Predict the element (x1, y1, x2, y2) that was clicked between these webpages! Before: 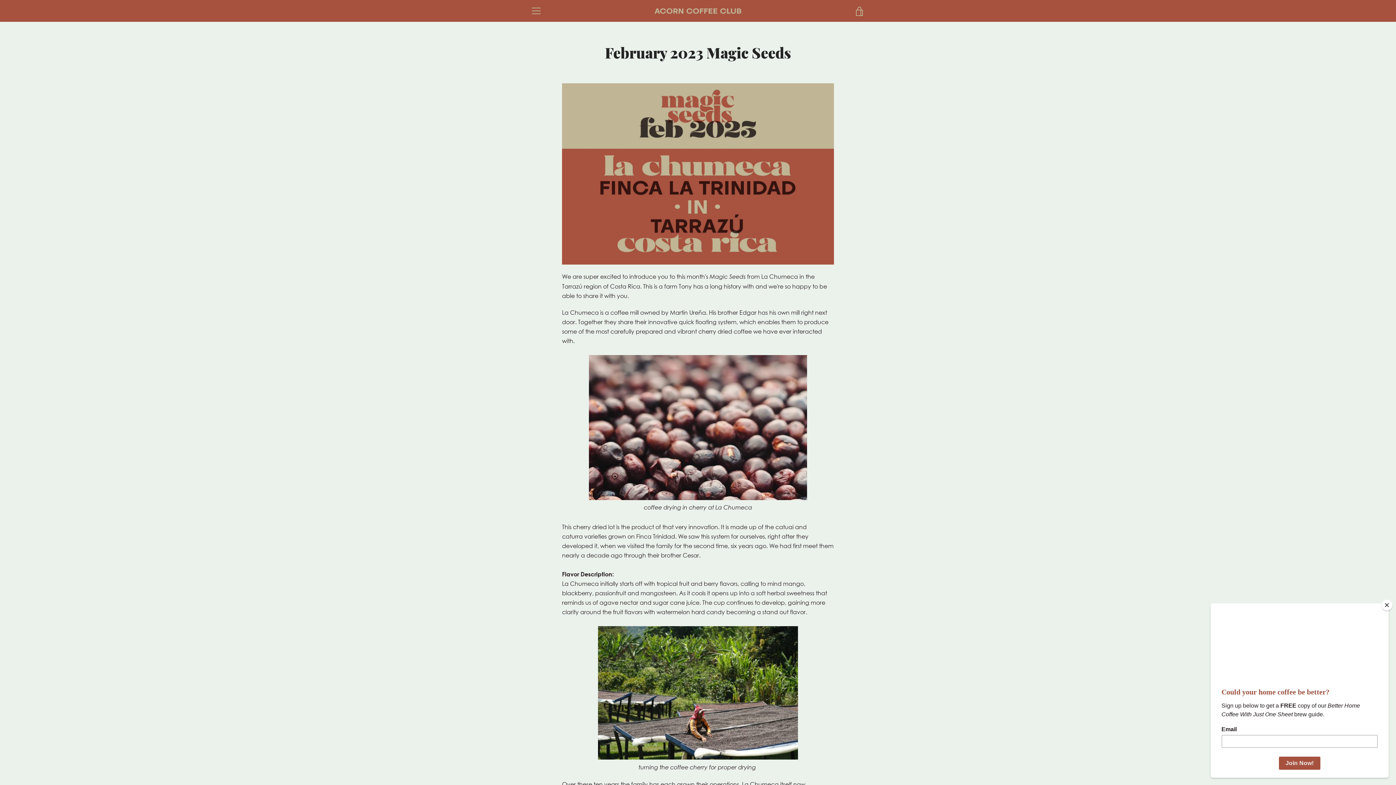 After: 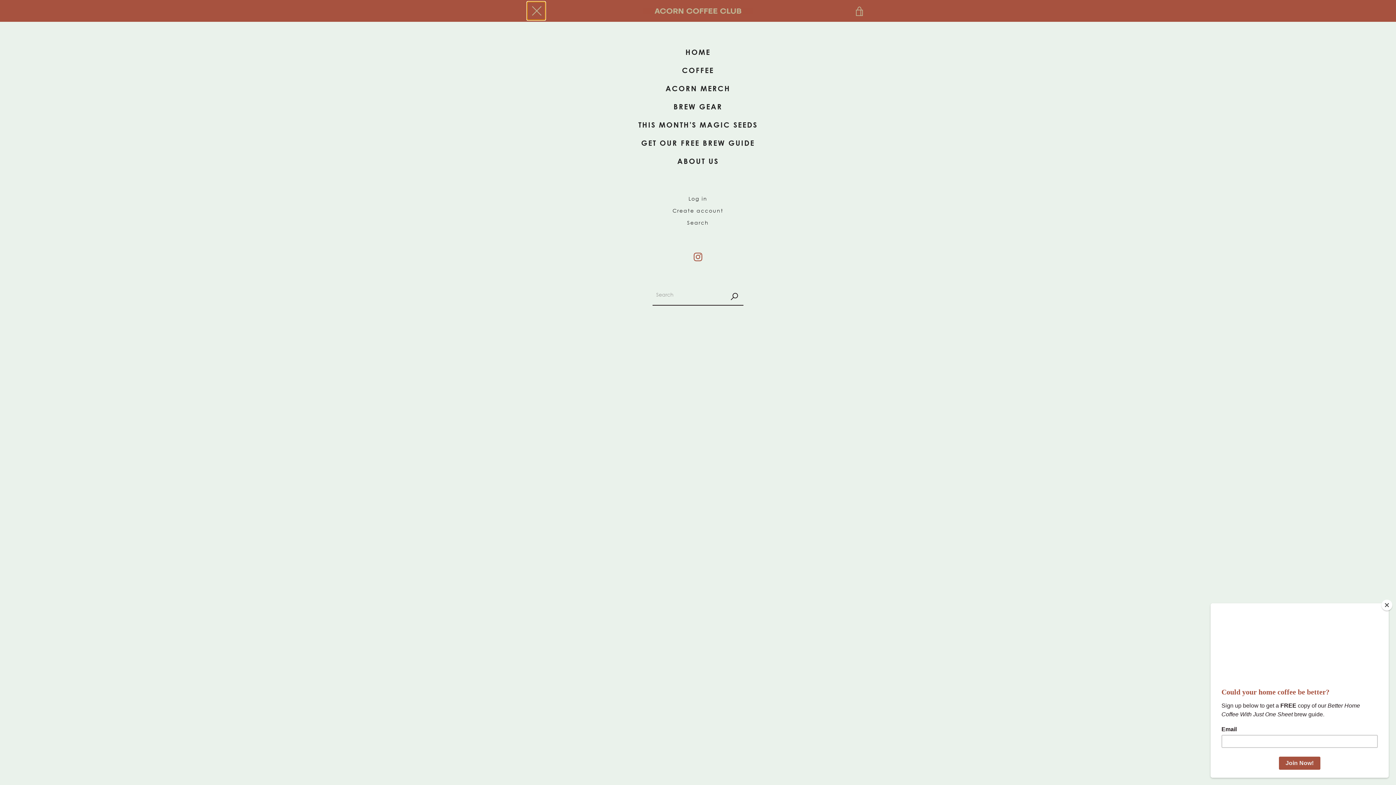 Action: label: MENU bbox: (527, 1, 545, 20)